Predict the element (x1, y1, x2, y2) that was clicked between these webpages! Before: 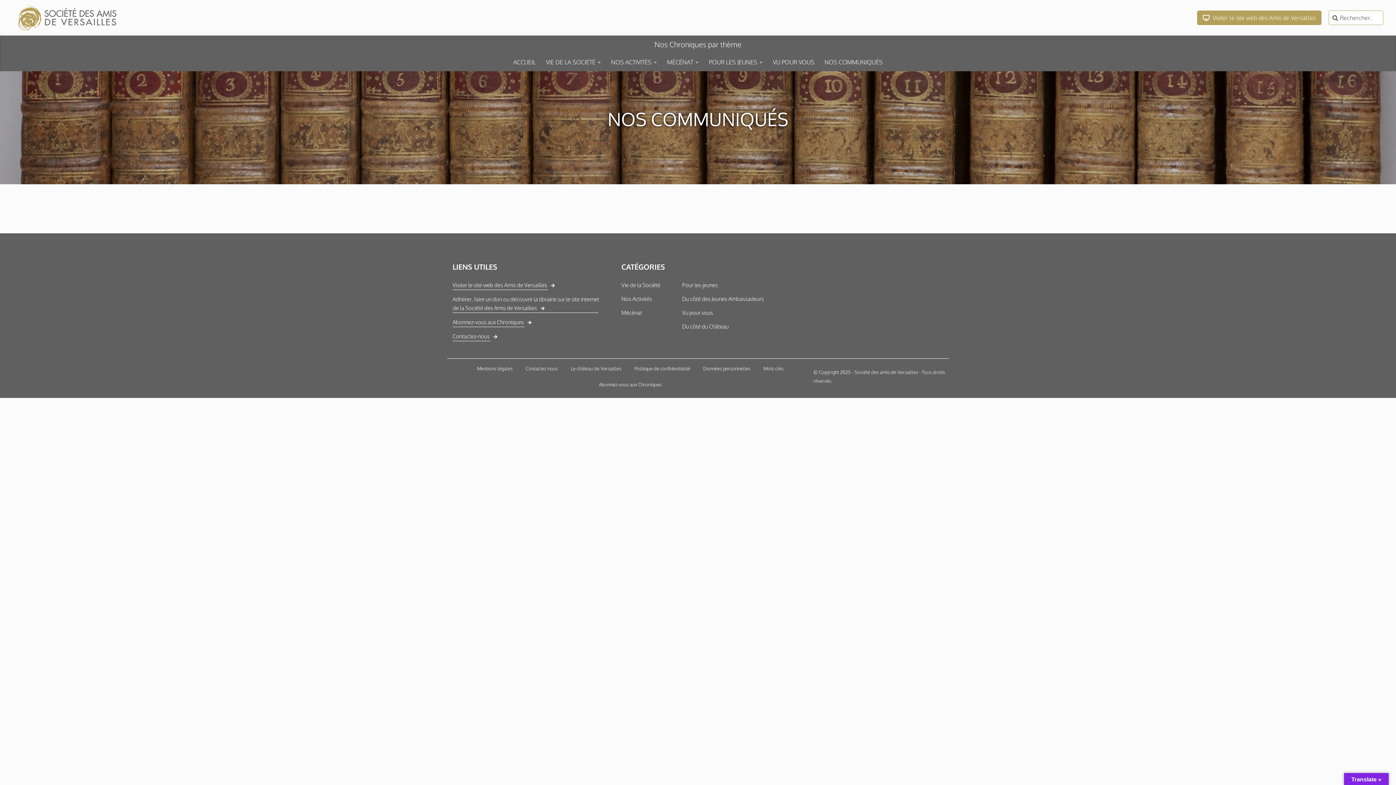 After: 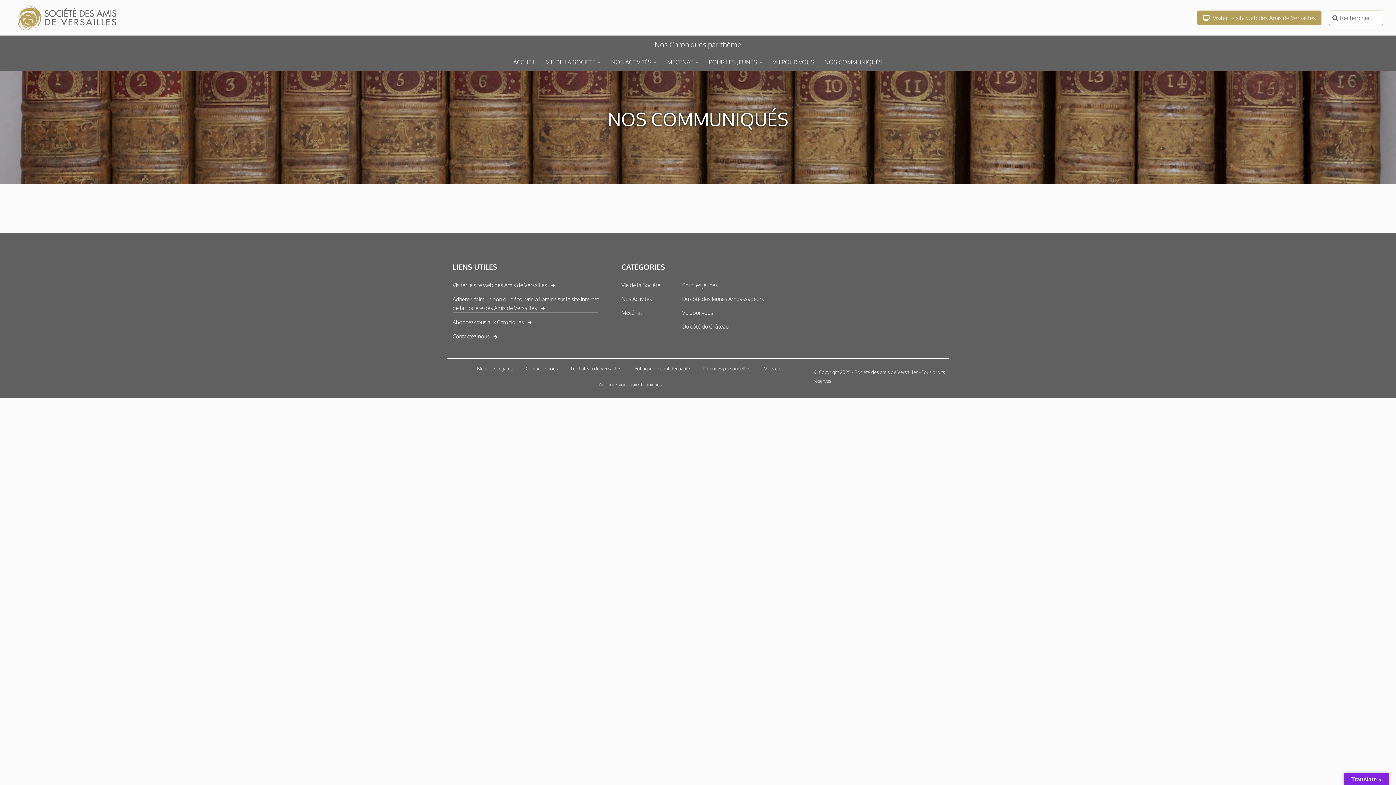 Action: label: NOS COMMUNIQUÉS bbox: (819, 53, 888, 71)